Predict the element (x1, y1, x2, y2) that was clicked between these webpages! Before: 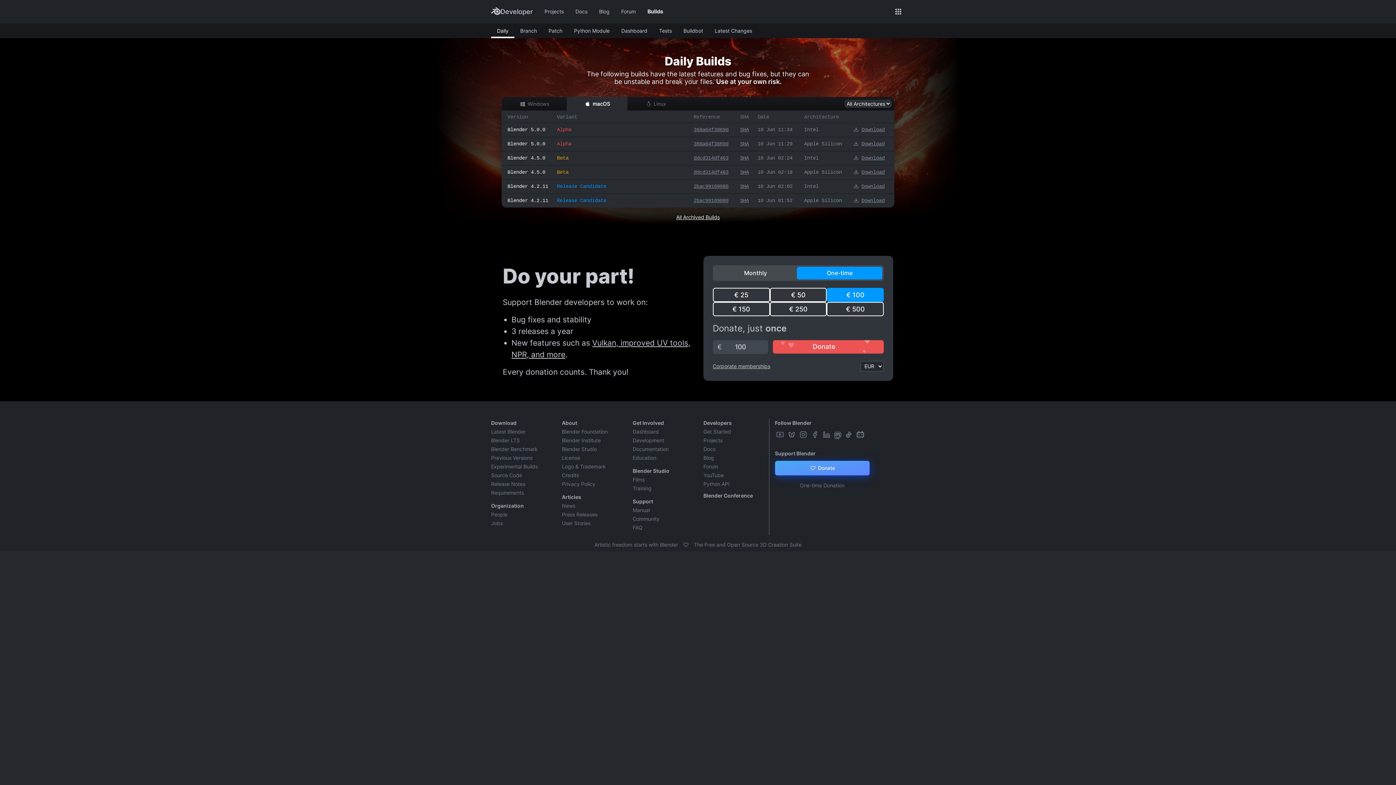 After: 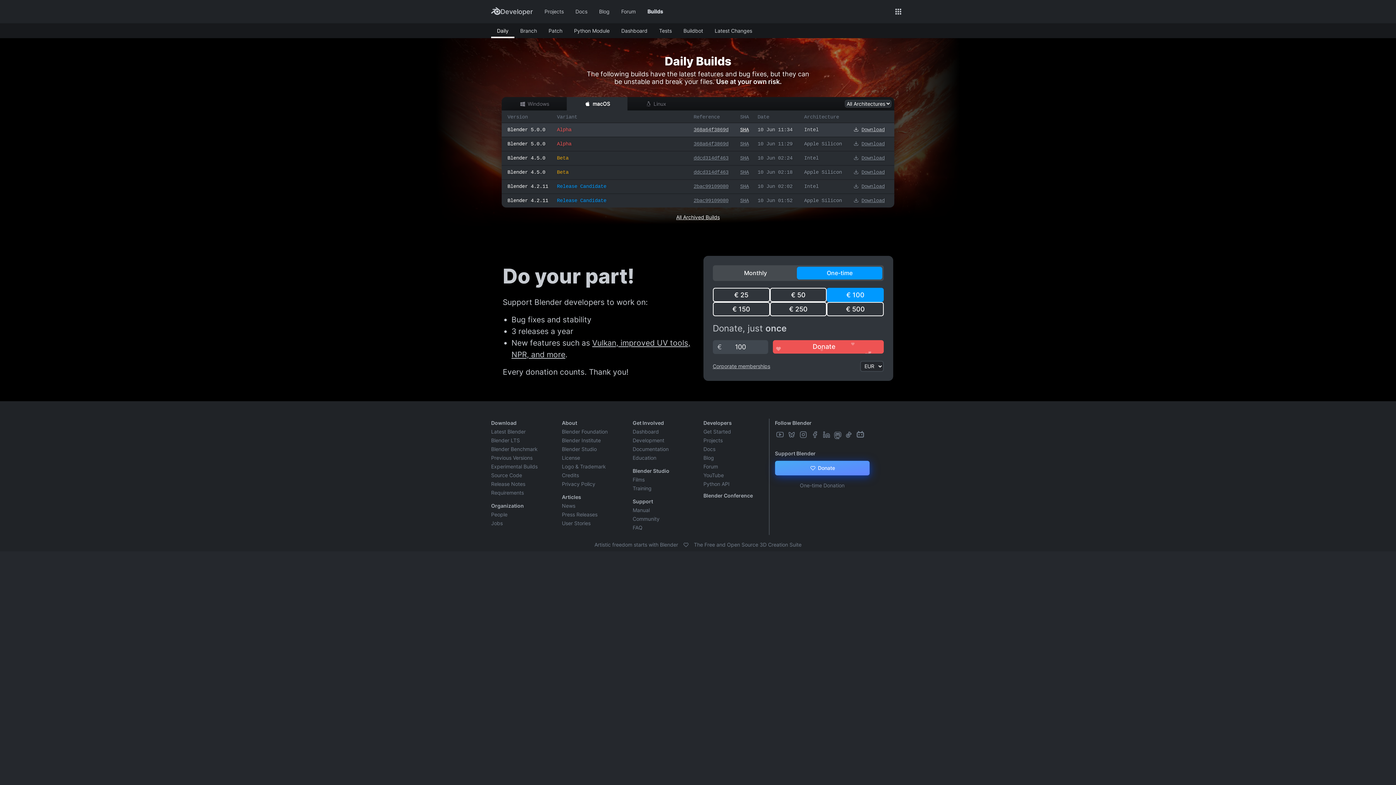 Action: label: SHA bbox: (737, 123, 754, 136)